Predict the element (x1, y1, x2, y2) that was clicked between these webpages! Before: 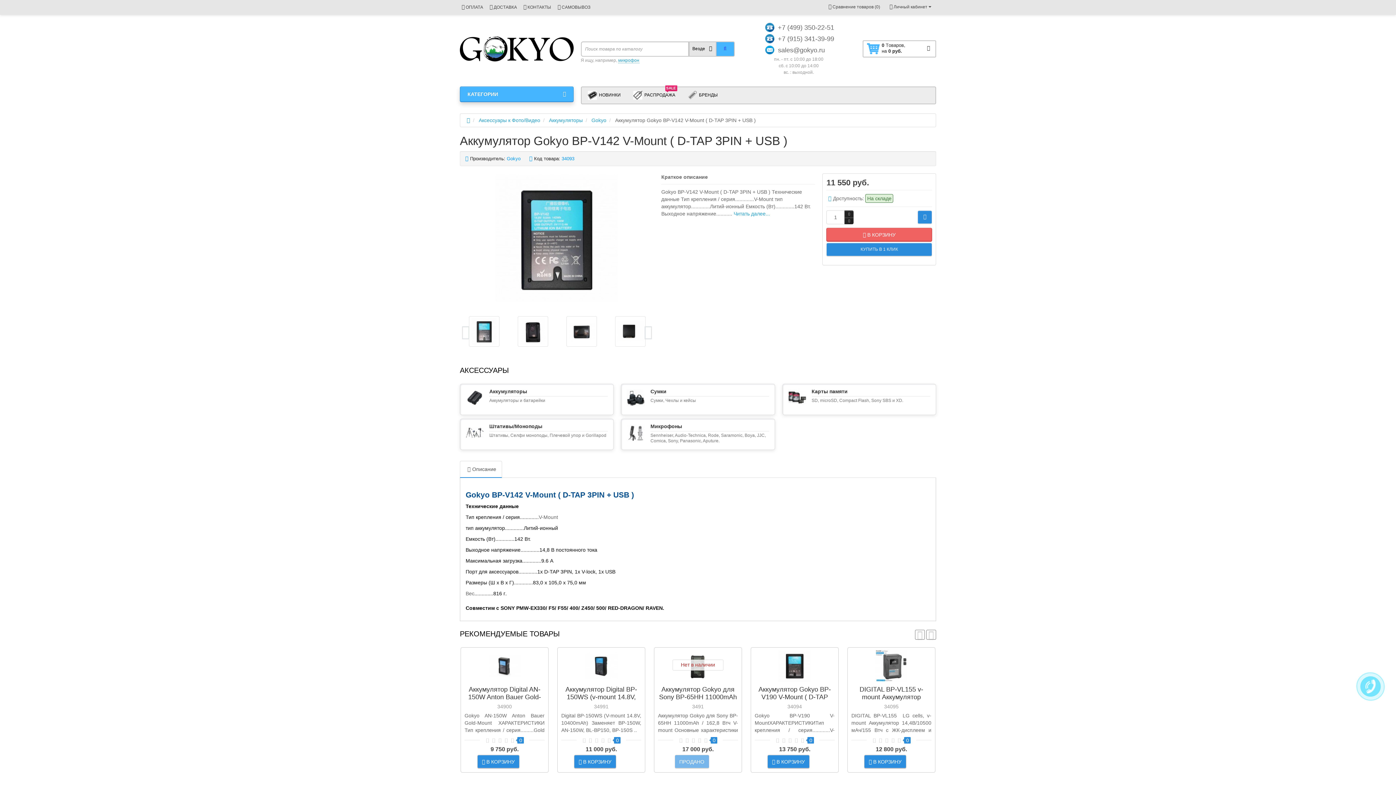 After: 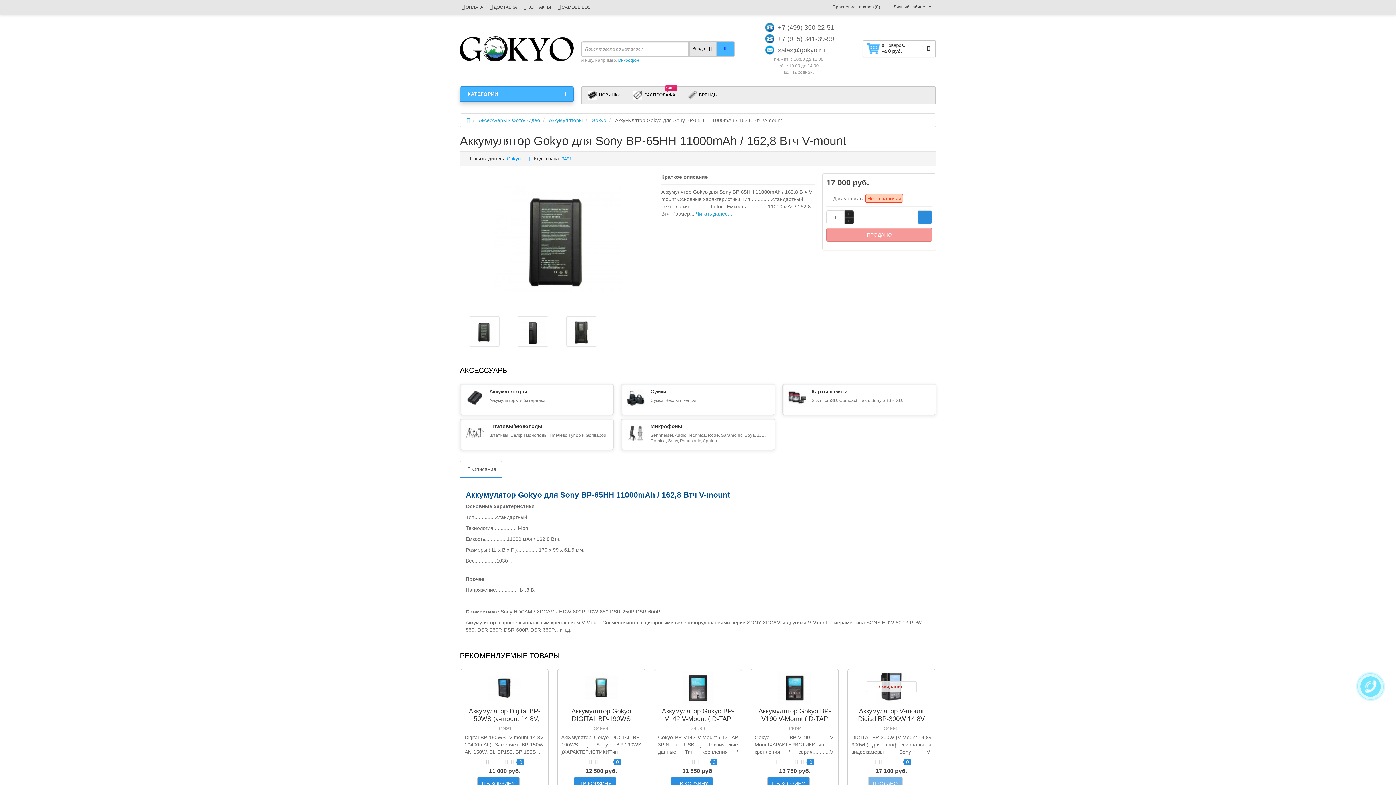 Action: label: 0 bbox: (712, 737, 715, 743)